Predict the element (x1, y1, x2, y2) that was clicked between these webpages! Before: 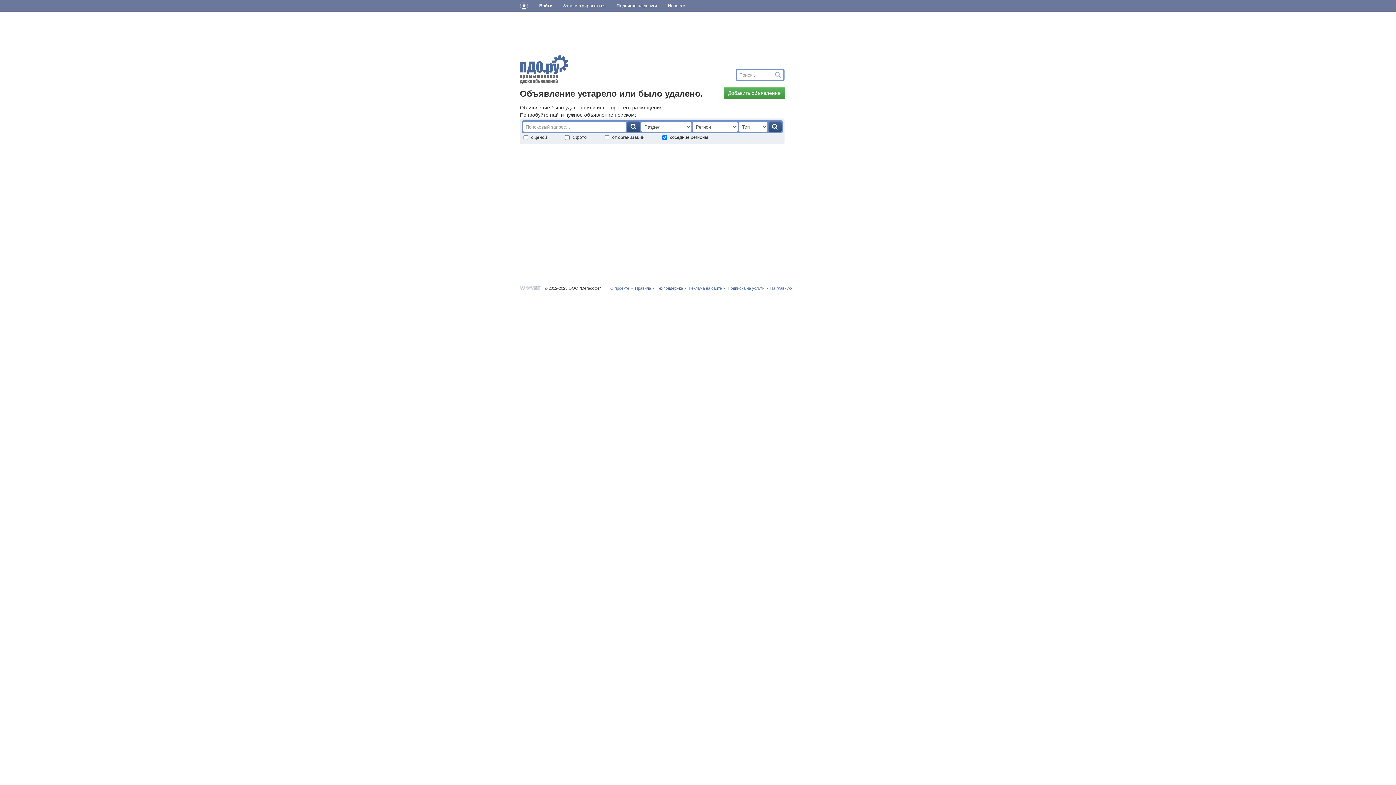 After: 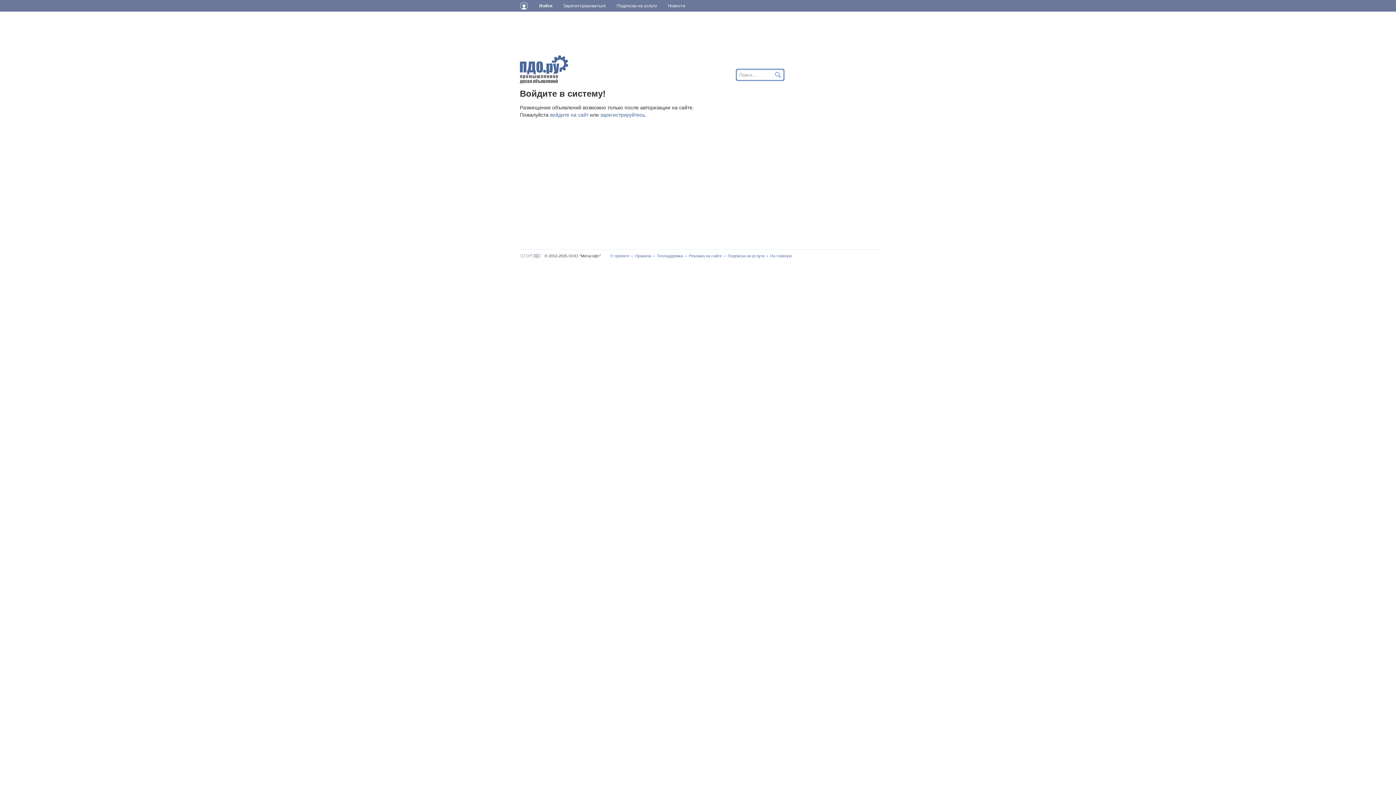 Action: bbox: (723, 87, 785, 98) label: Добавить объявление